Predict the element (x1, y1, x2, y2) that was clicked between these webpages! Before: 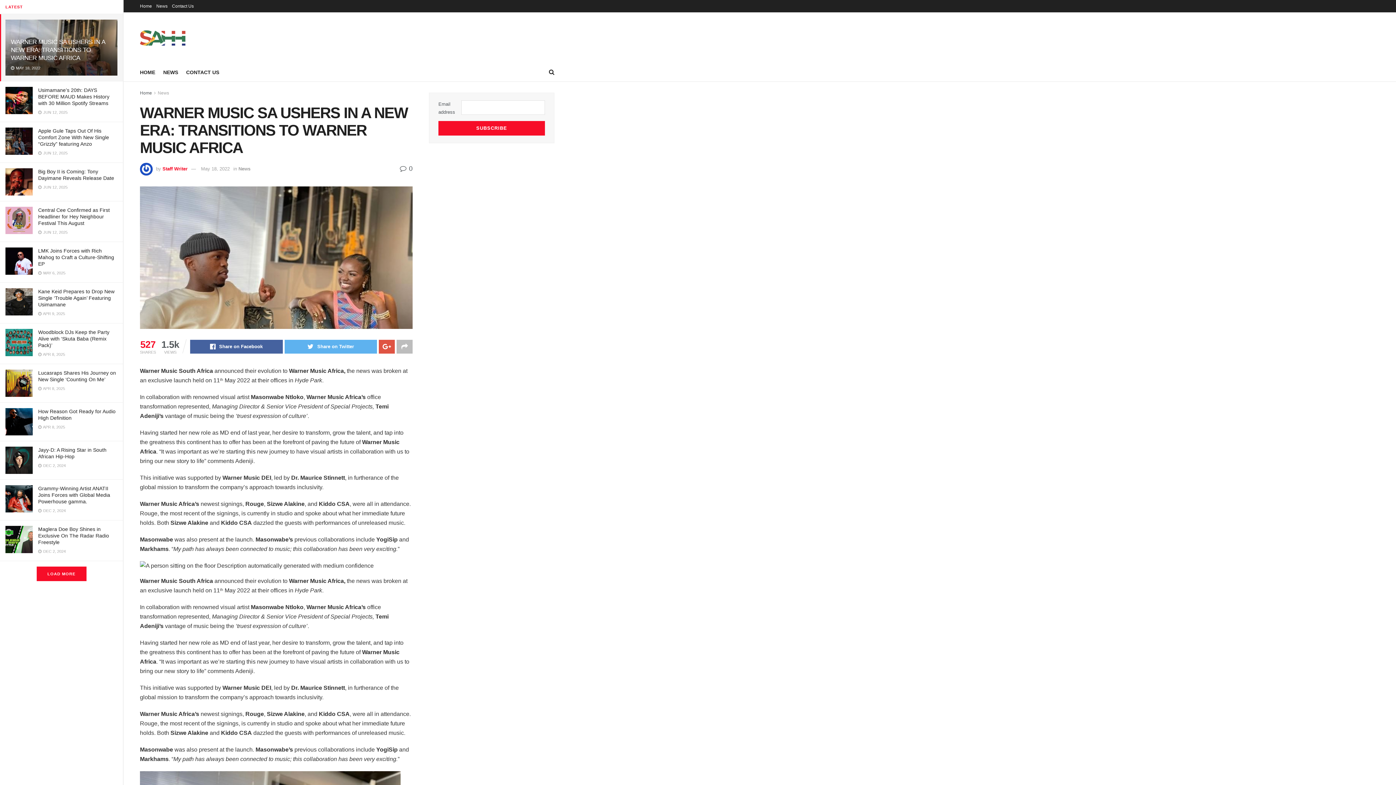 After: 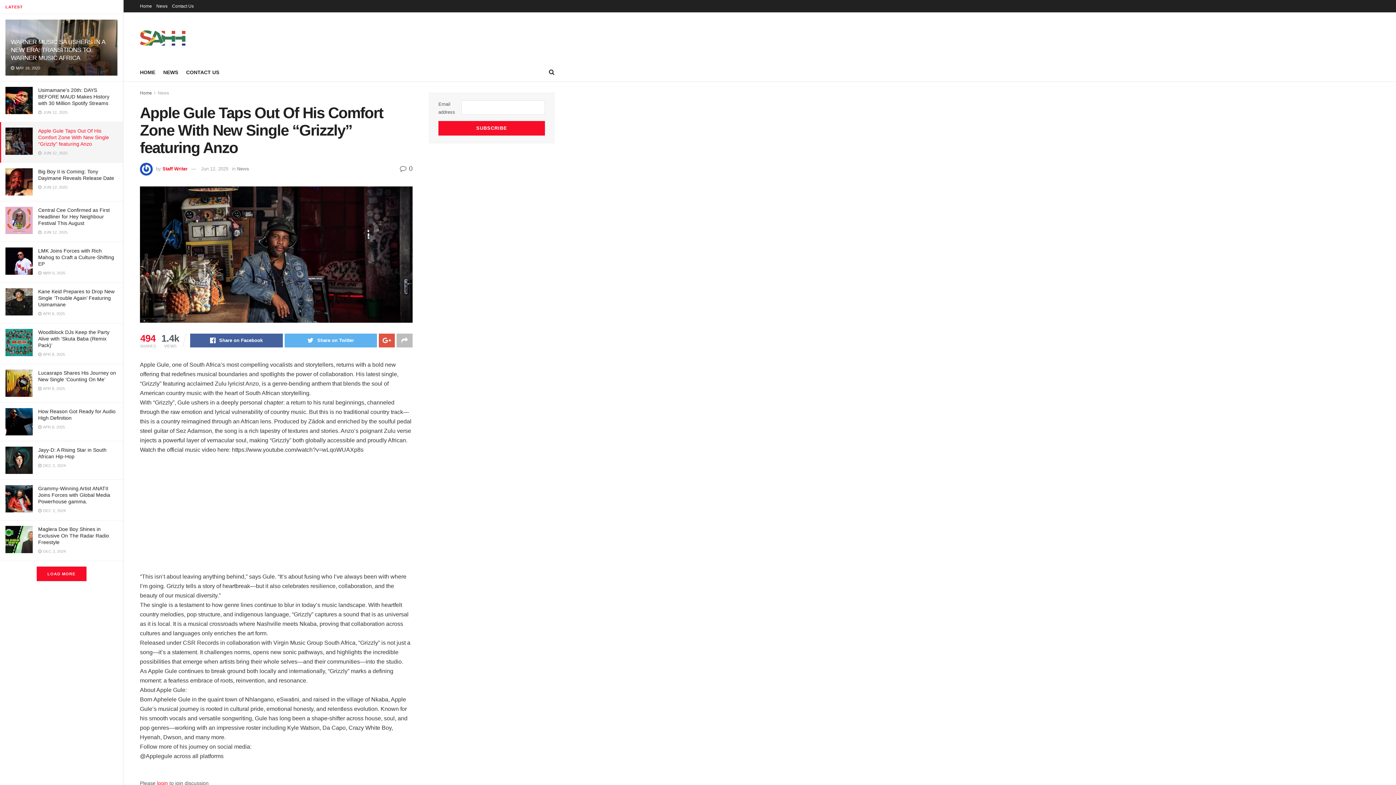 Action: bbox: (38, 128, 109, 146) label: Apple Gule Taps Out Of His Comfort Zone With New Single “Grizzly” featuring Anzo